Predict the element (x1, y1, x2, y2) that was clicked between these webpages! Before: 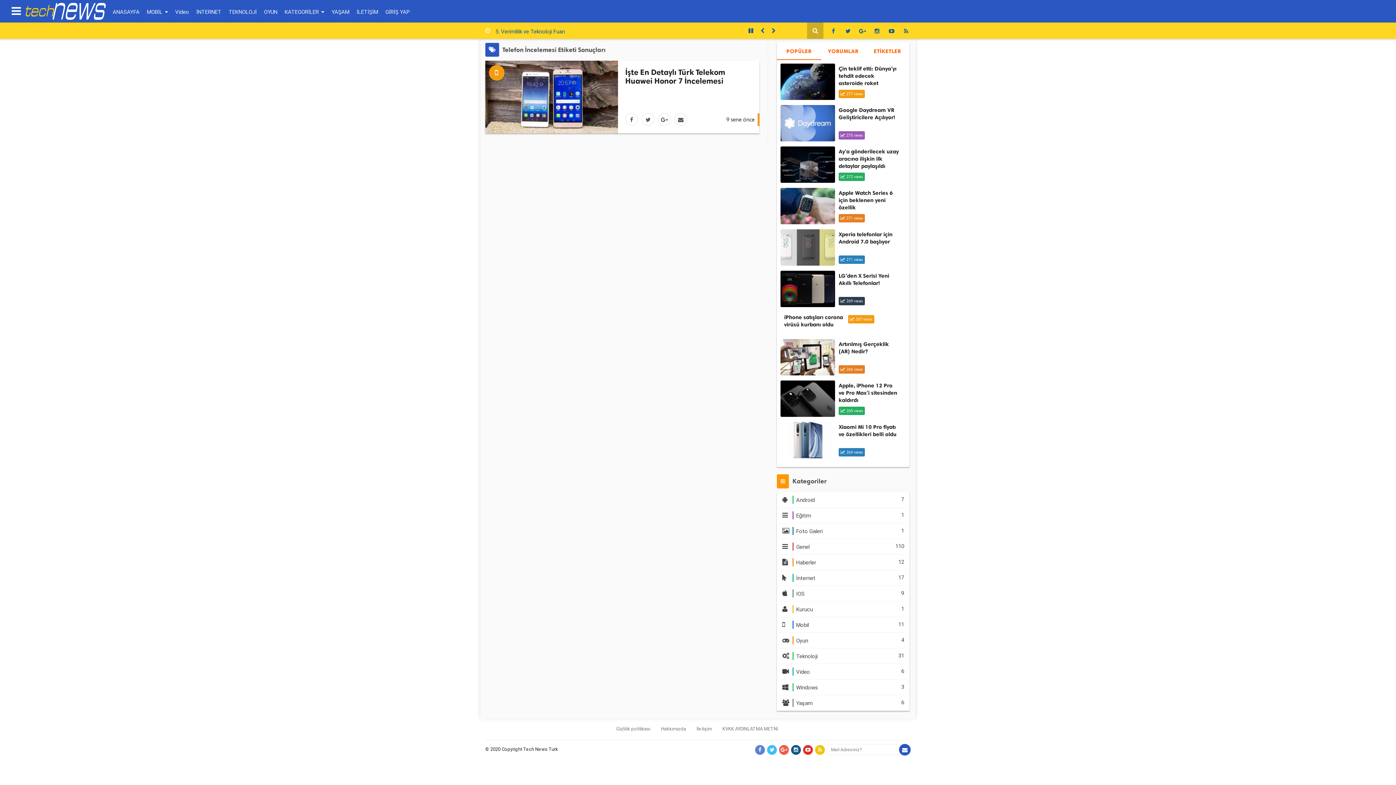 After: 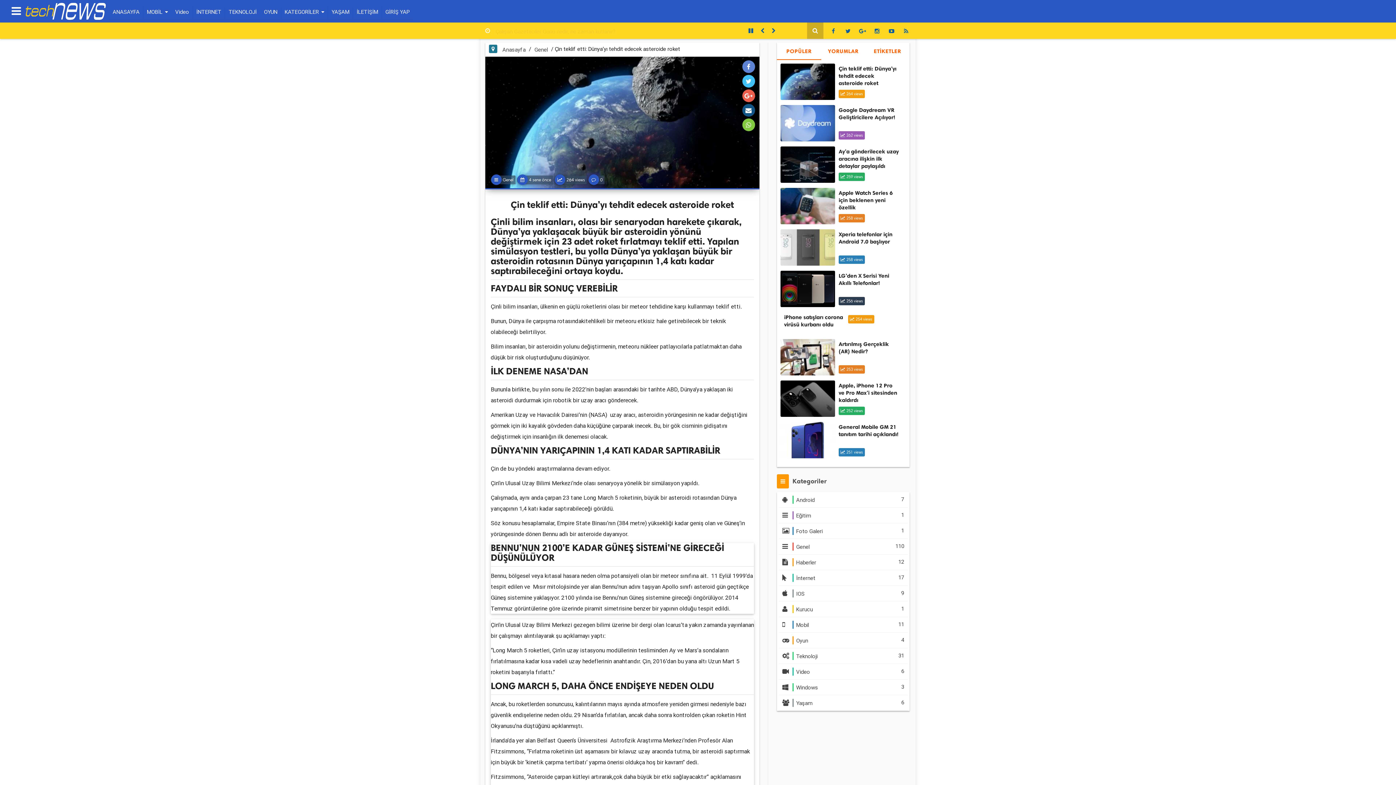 Action: label: Çin teklif etti: Dünya’yı tehdit edecek asteroide roket bbox: (838, 65, 896, 86)